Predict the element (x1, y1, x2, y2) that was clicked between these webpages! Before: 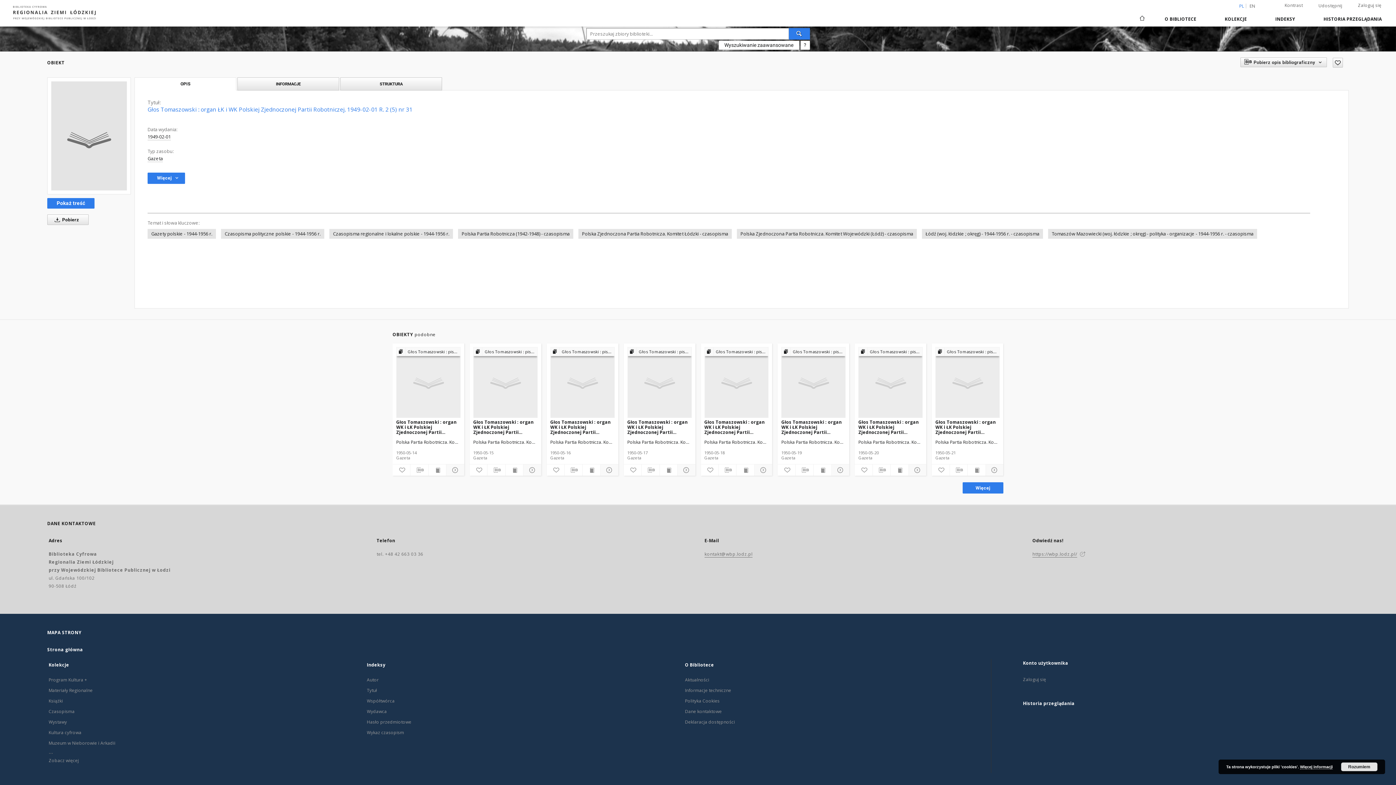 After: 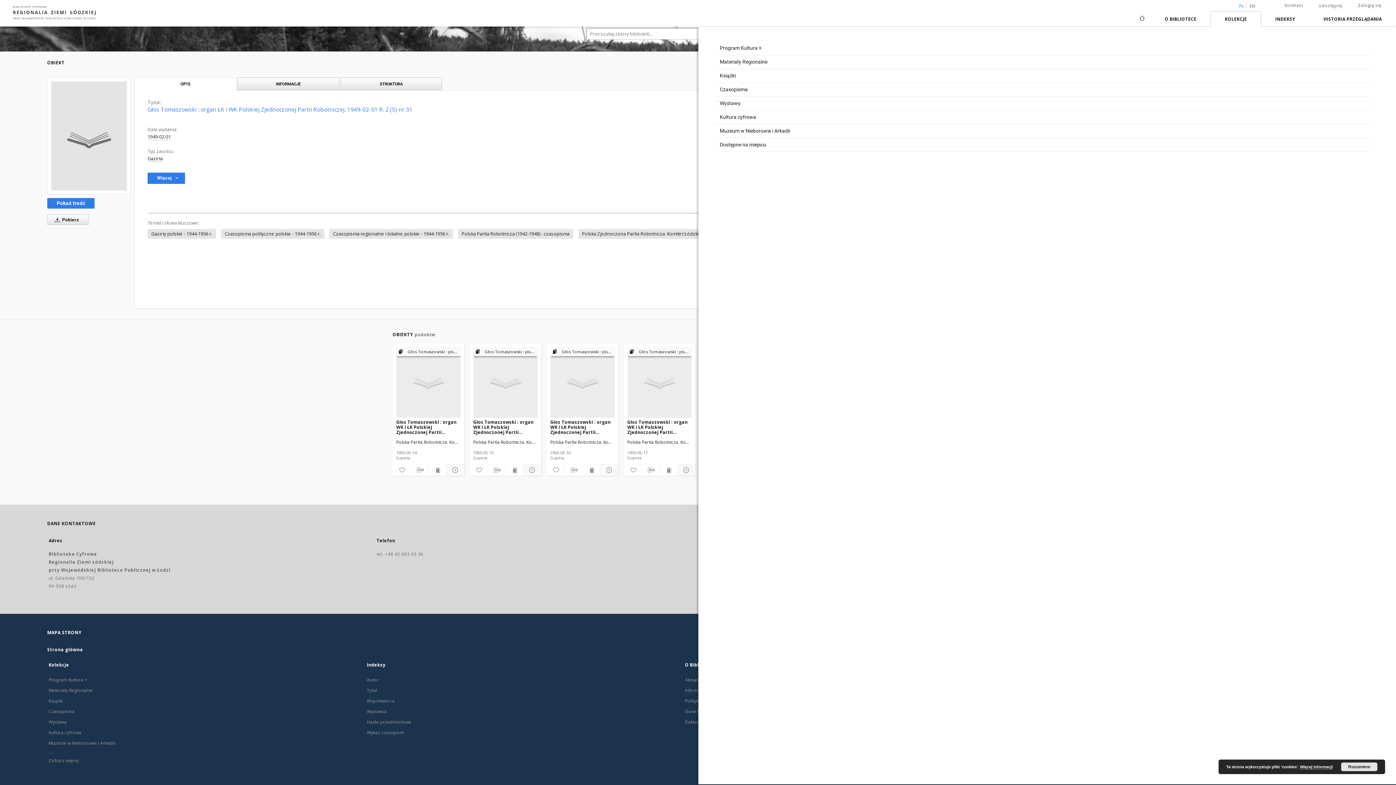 Action: bbox: (1210, 11, 1261, 26) label: KOLEKCJE